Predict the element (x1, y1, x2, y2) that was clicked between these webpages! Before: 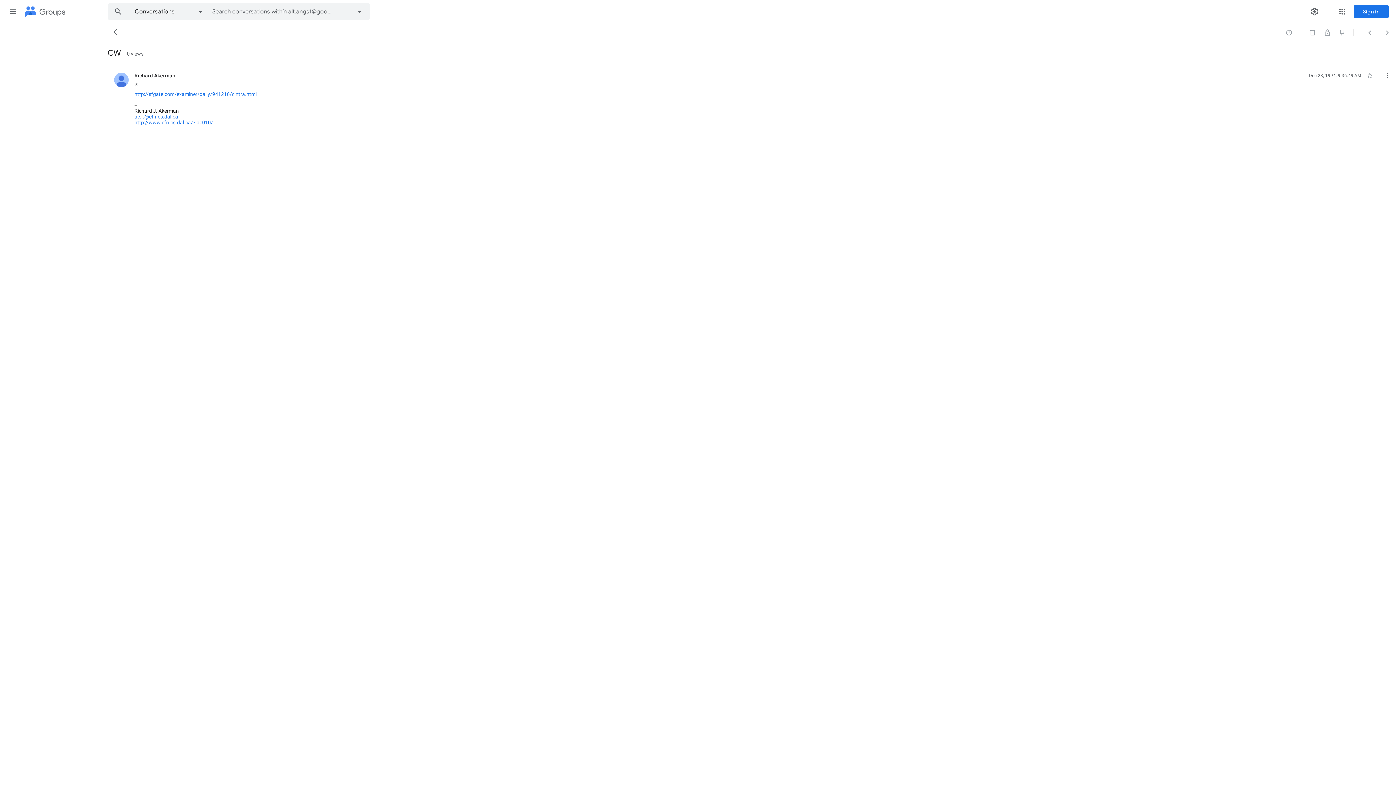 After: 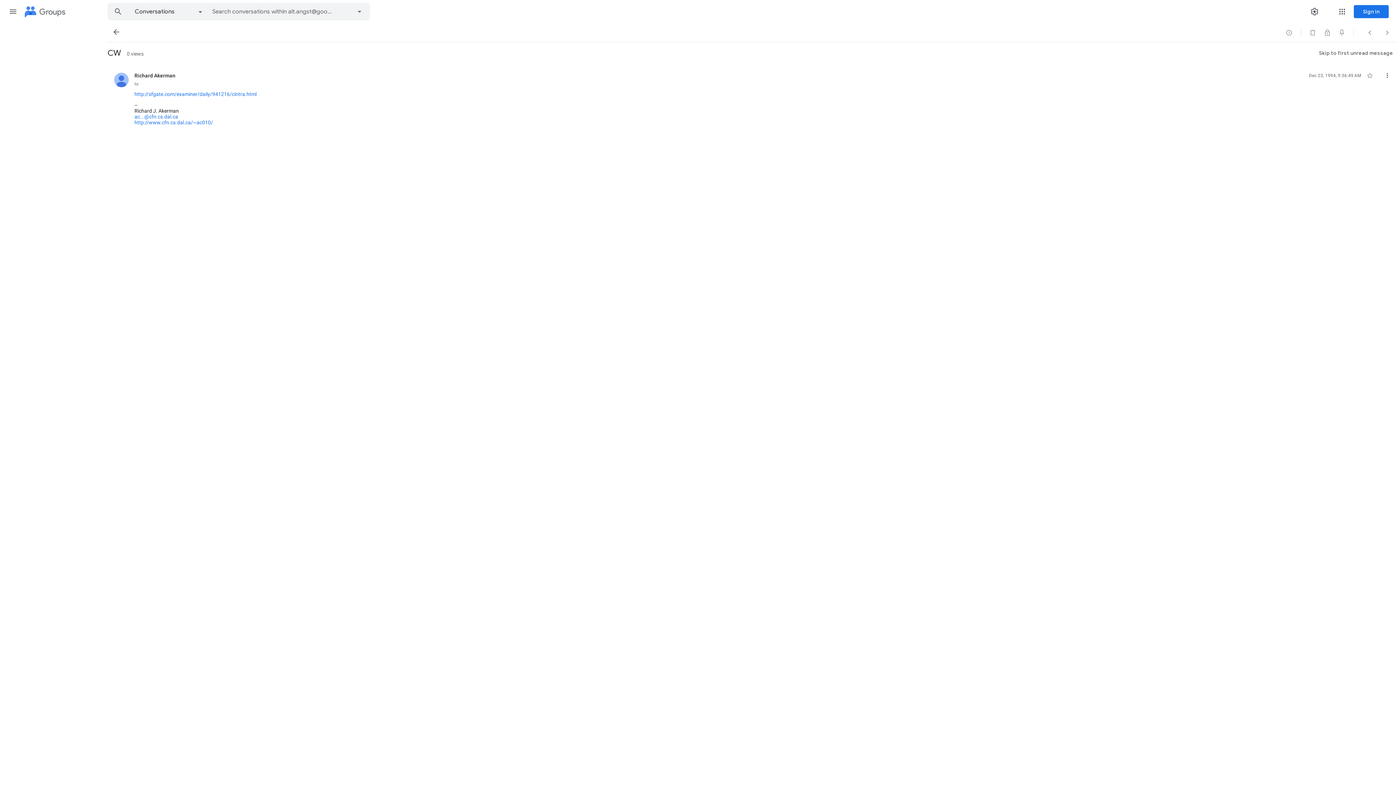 Action: label: Skip to first unread message bbox: (812, 52, 892, 53)